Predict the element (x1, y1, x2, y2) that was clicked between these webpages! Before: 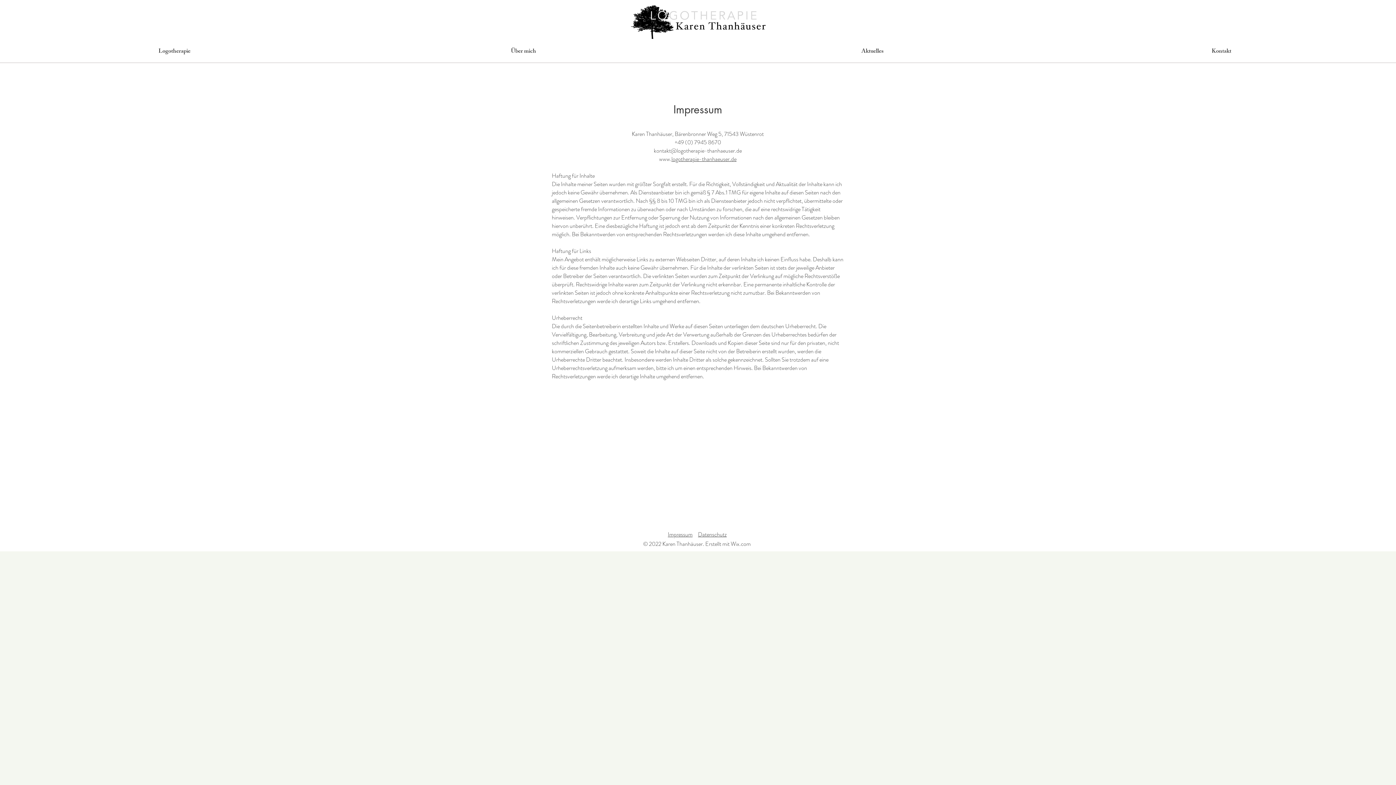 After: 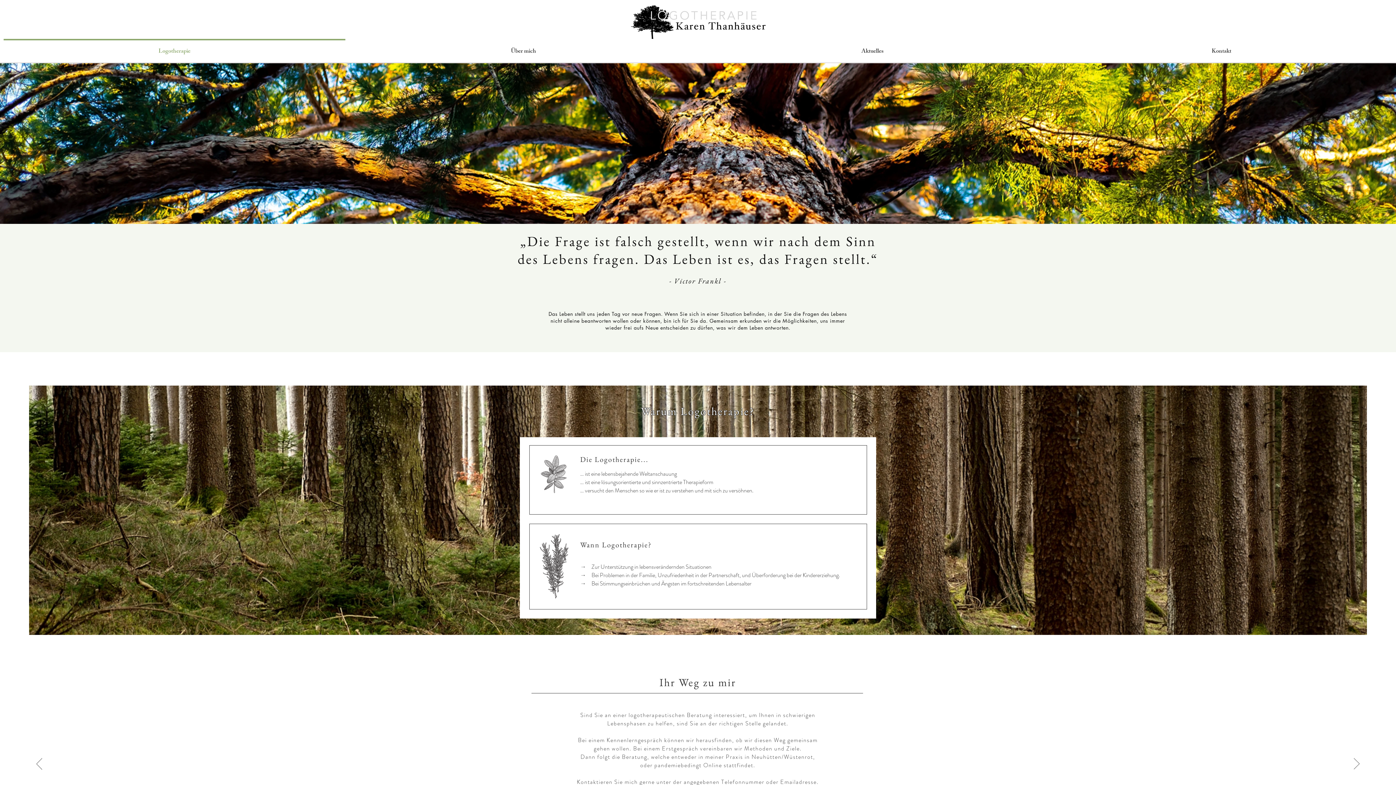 Action: bbox: (0, 38, 349, 58) label: Logotherapie